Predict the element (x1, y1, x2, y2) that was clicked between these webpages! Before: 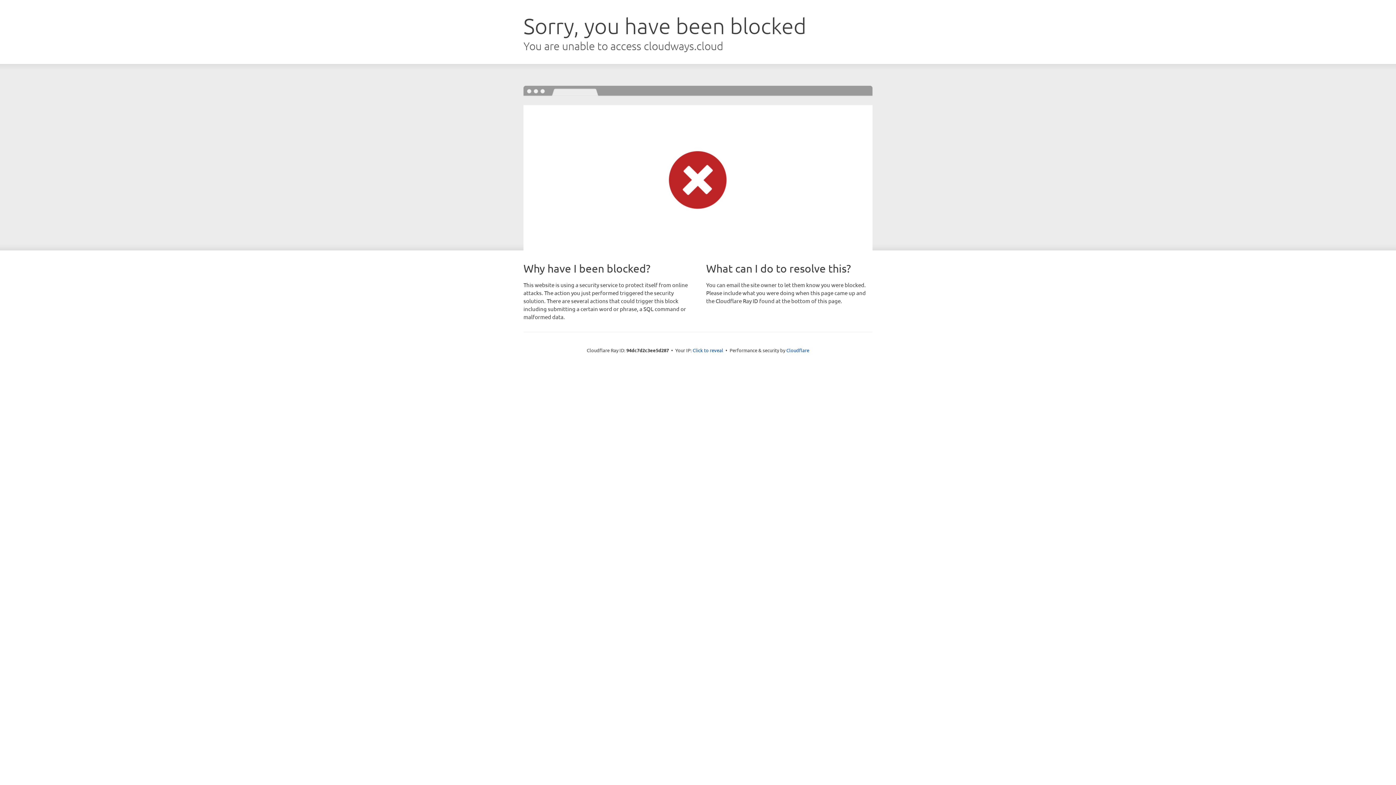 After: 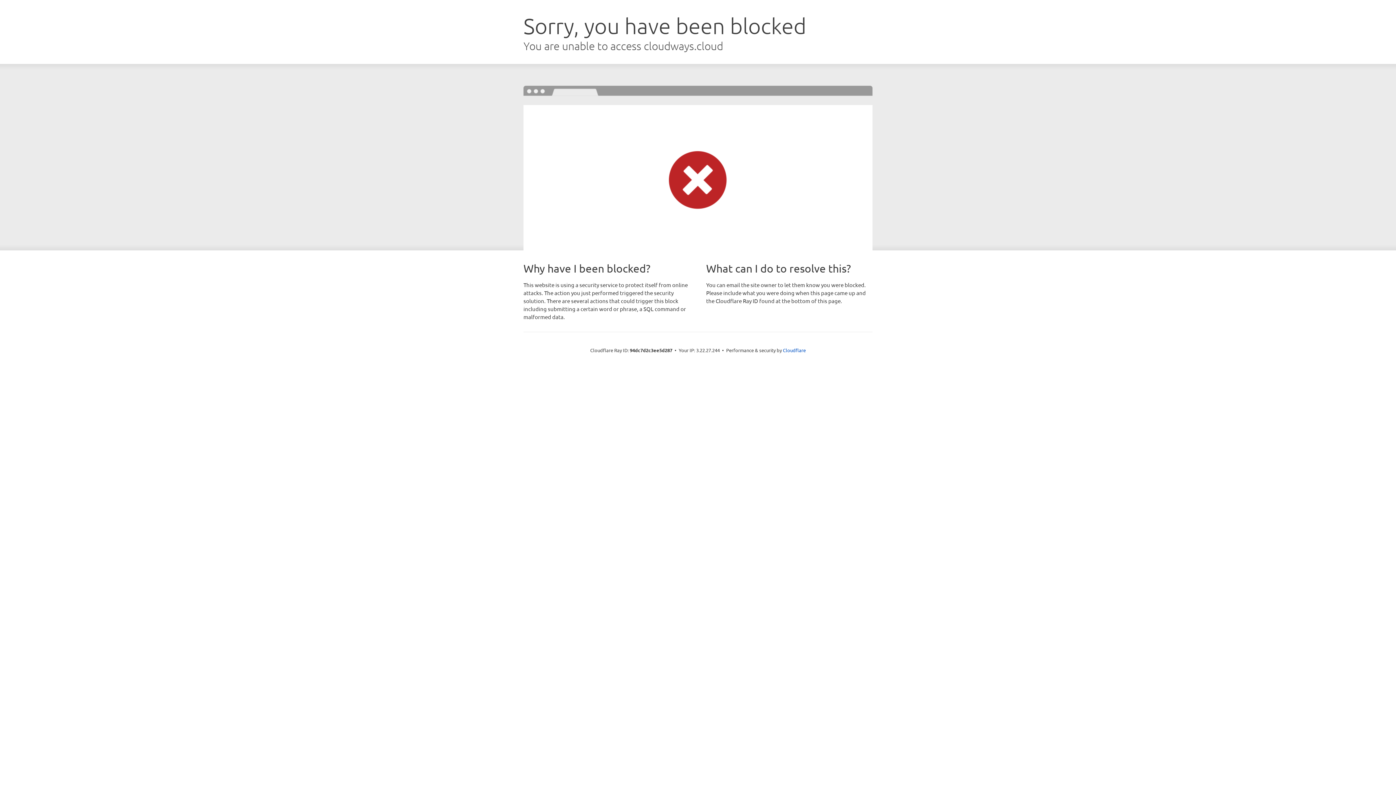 Action: label: Click to reveal bbox: (692, 346, 723, 353)